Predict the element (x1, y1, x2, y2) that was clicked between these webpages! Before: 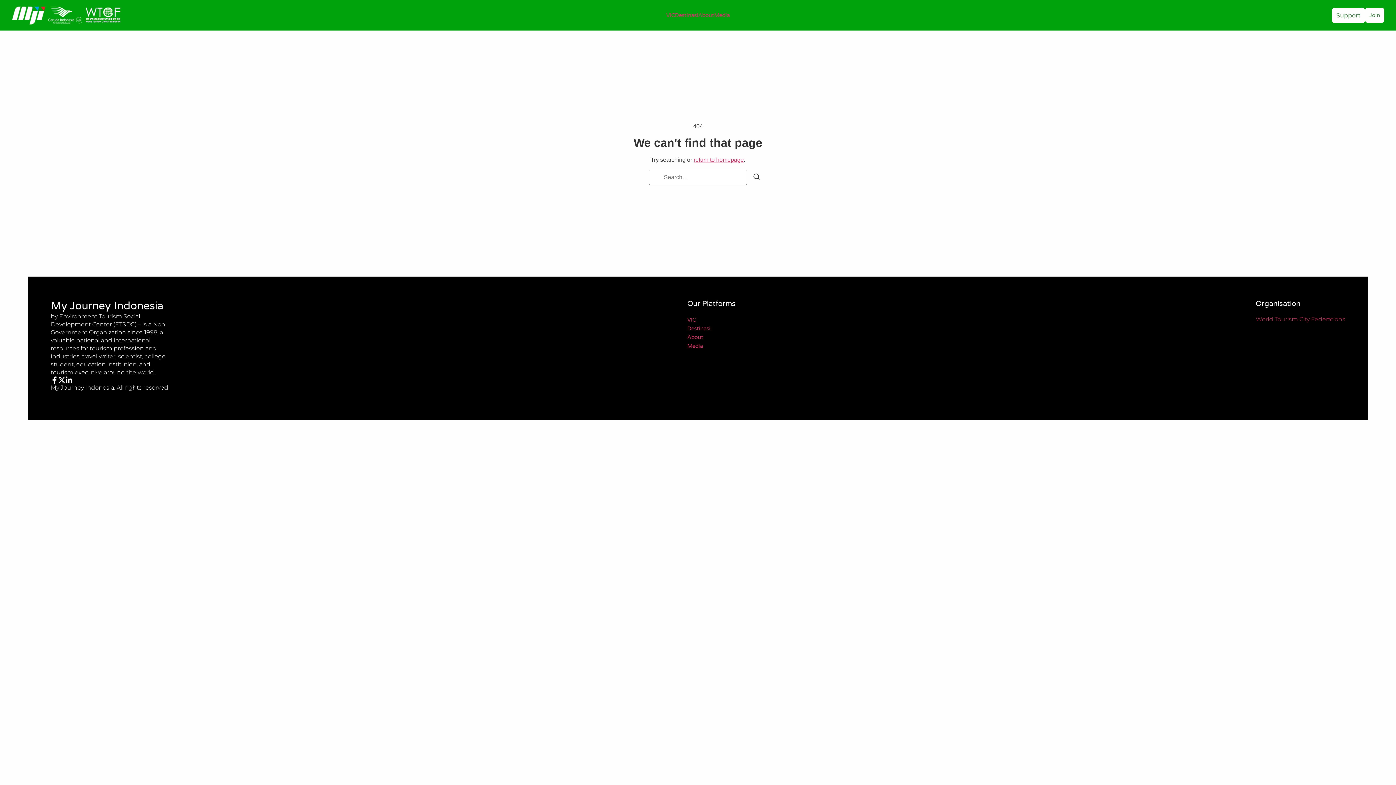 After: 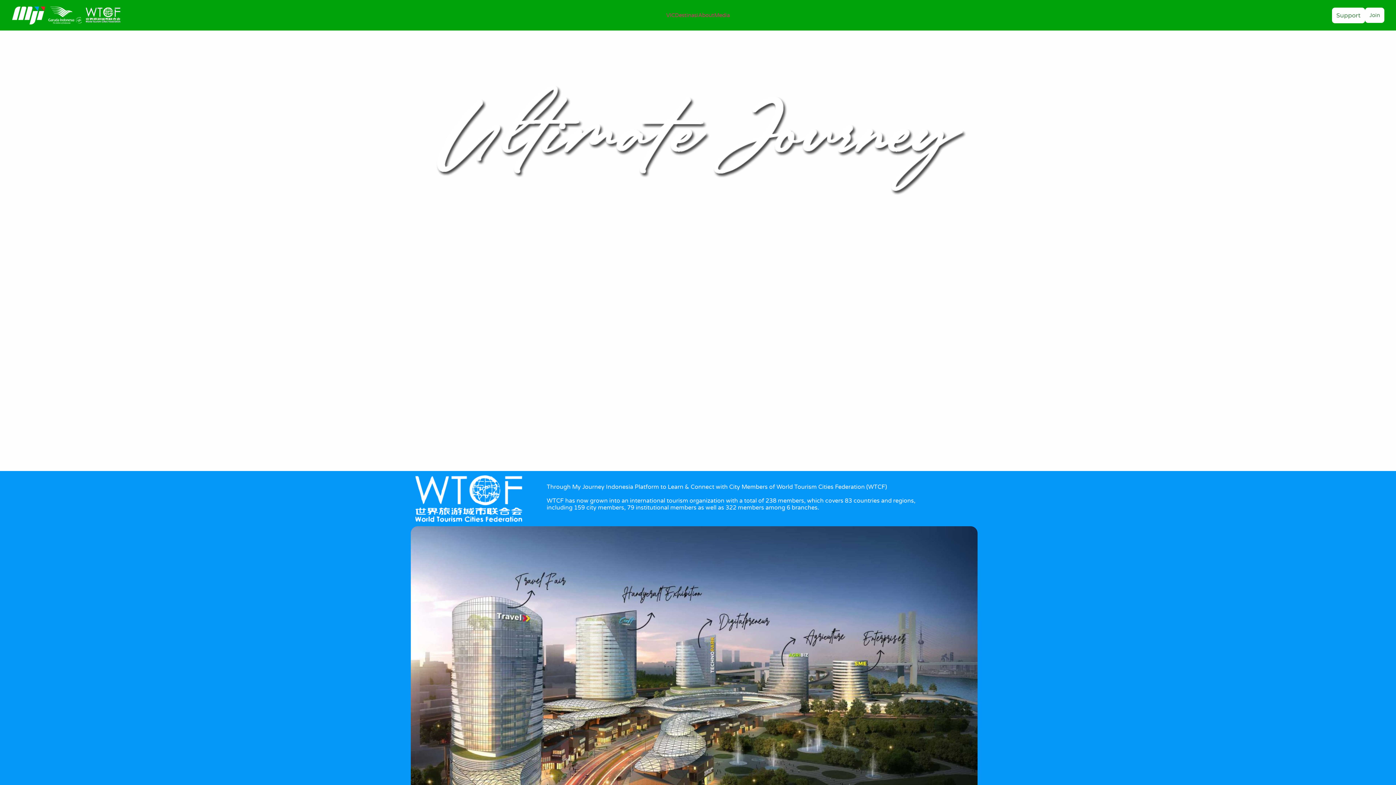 Action: bbox: (11, 5, 170, 24)